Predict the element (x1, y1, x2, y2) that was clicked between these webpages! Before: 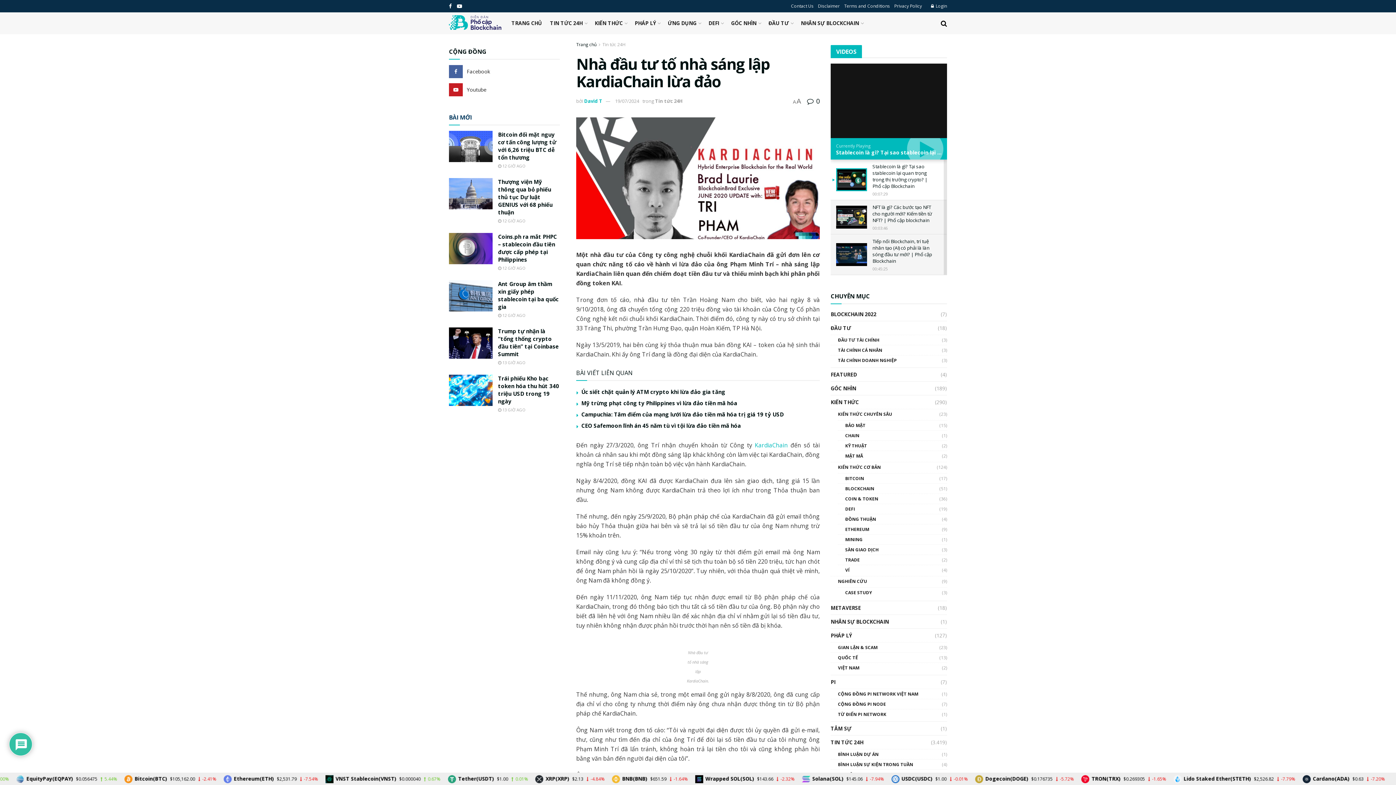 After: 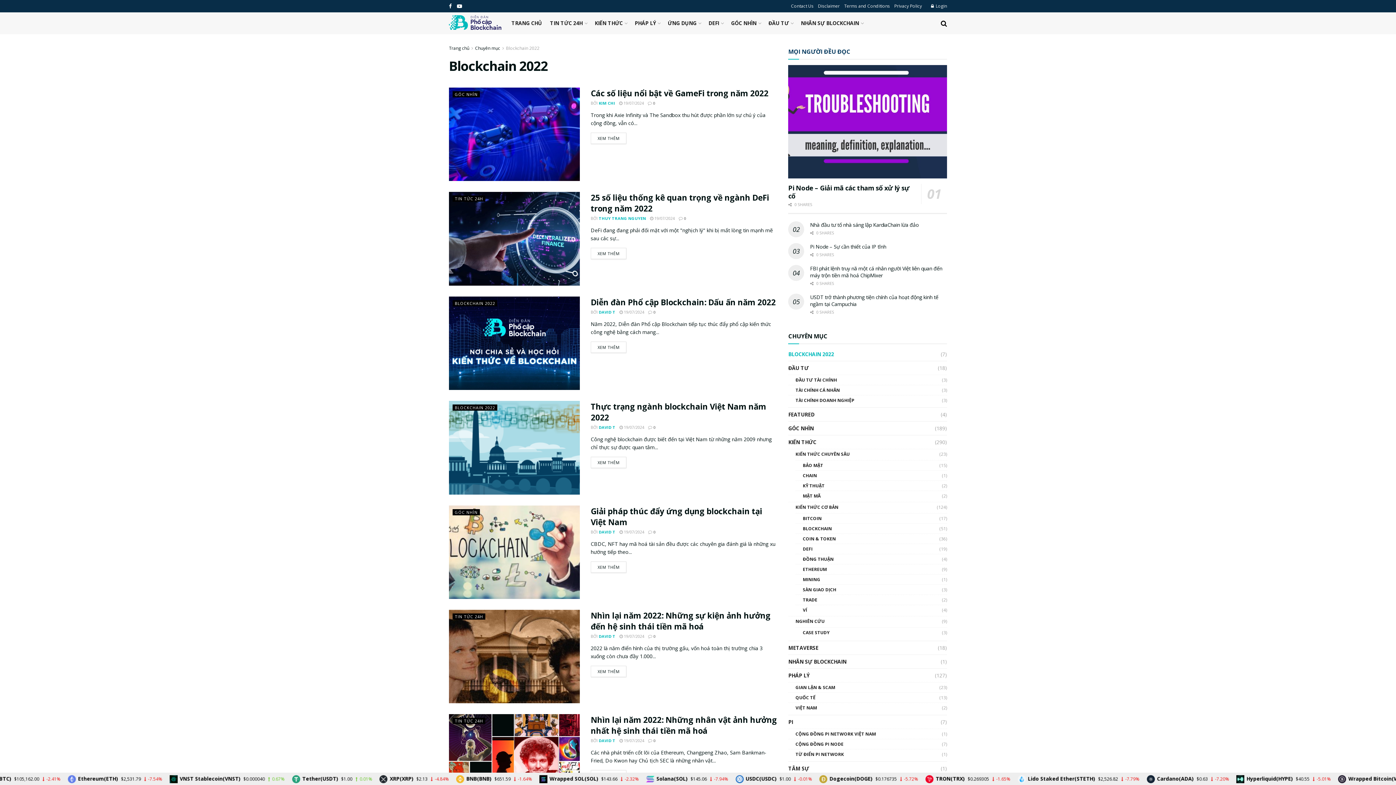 Action: bbox: (830, 309, 876, 318) label: BLOCKCHAIN 2022